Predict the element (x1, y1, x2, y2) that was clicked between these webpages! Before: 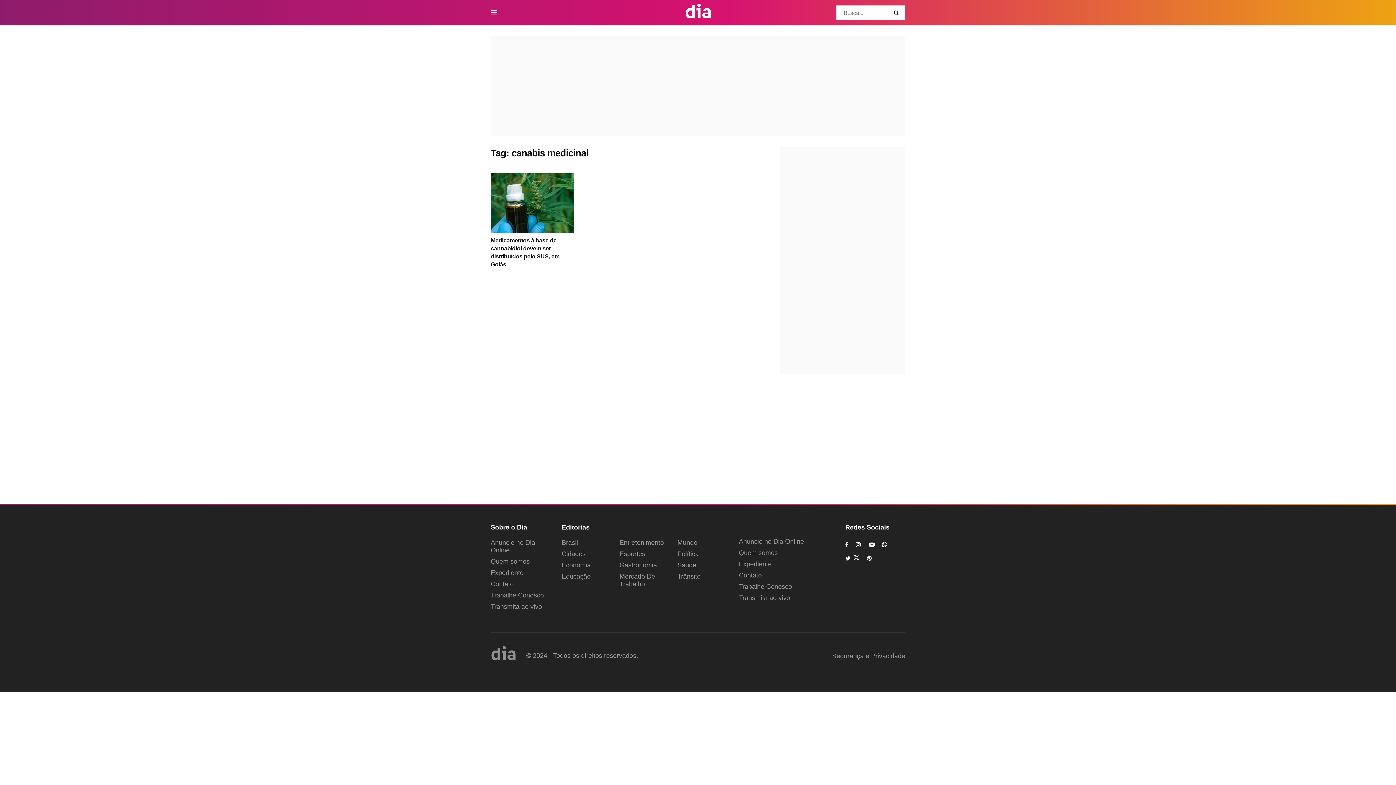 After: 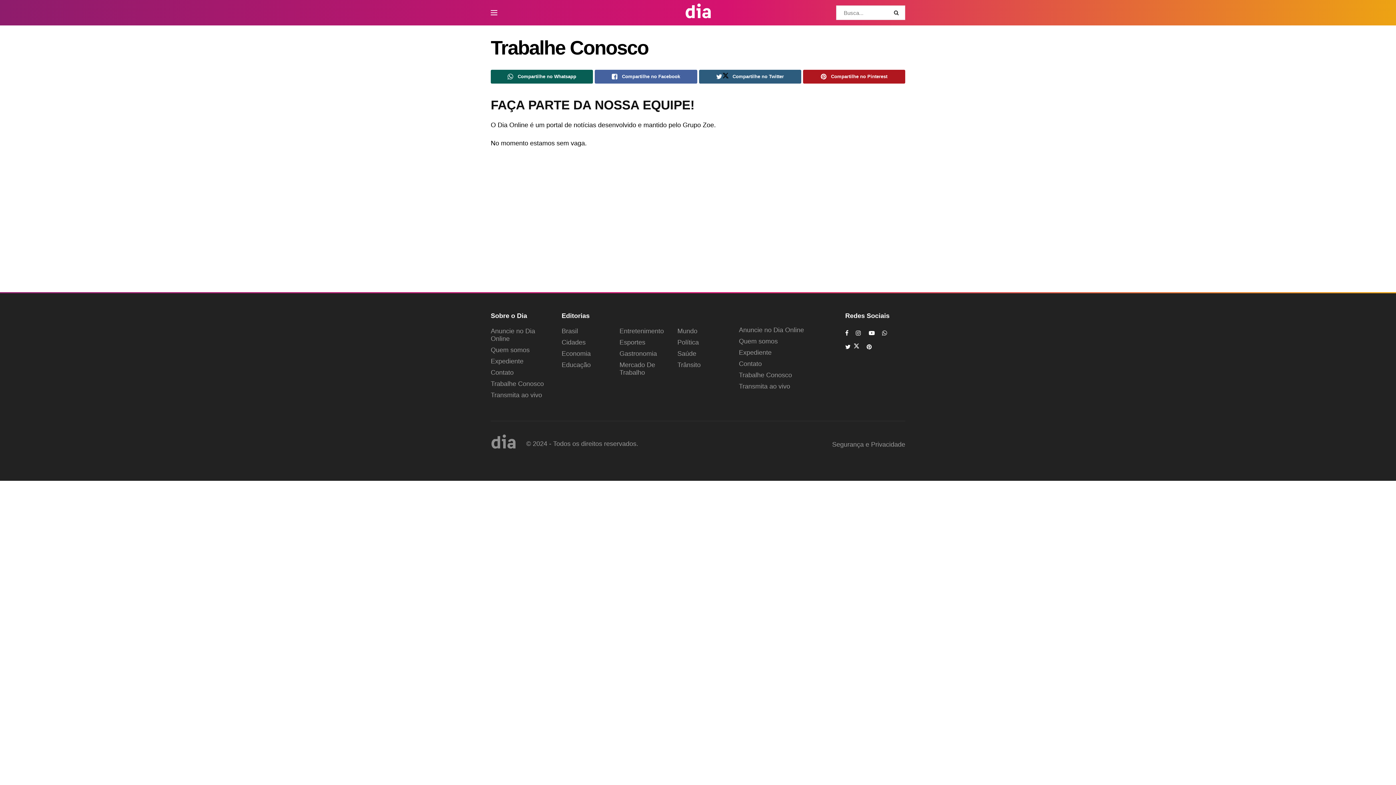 Action: bbox: (739, 583, 792, 590) label: Trabalhe Conosco